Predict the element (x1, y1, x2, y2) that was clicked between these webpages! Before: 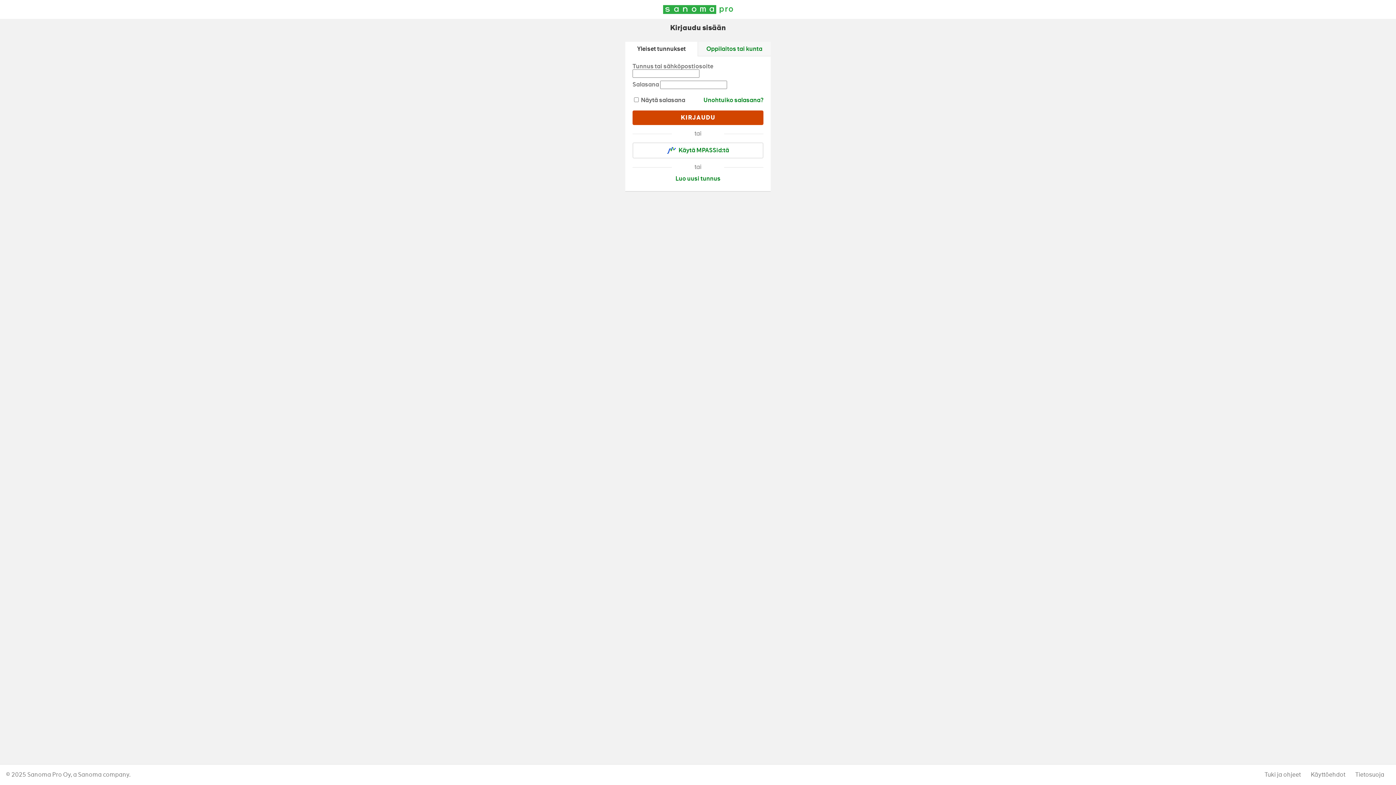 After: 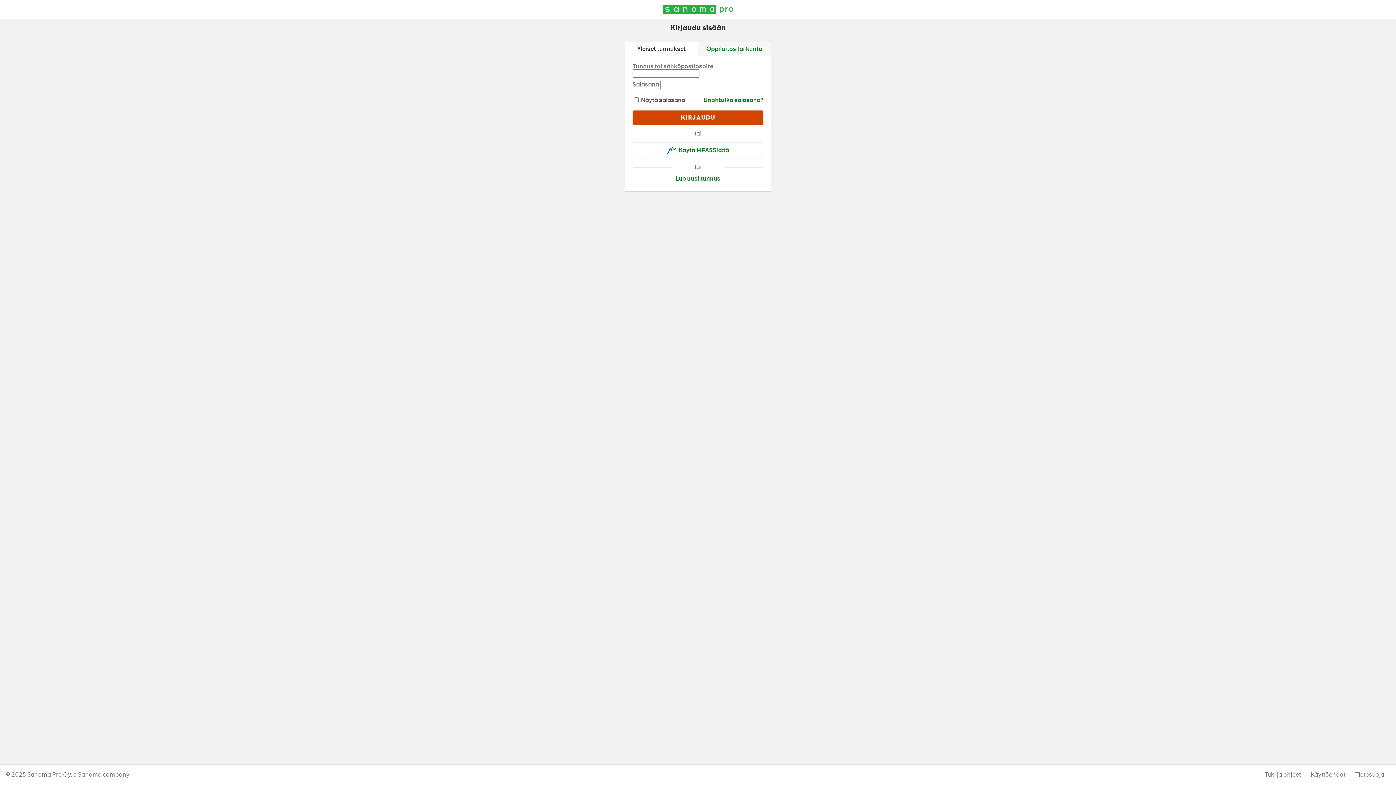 Action: bbox: (1311, 771, 1345, 778) label: Käyttöehdot